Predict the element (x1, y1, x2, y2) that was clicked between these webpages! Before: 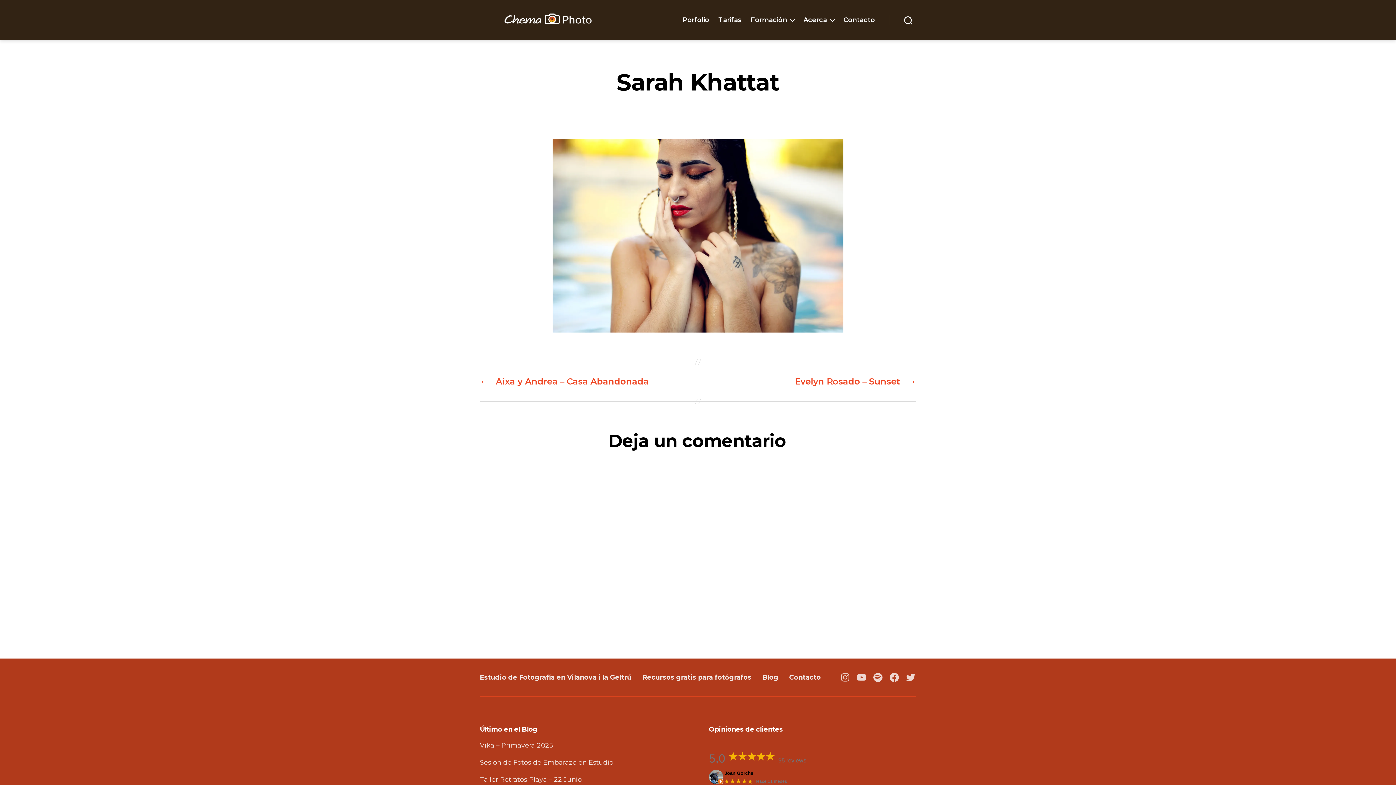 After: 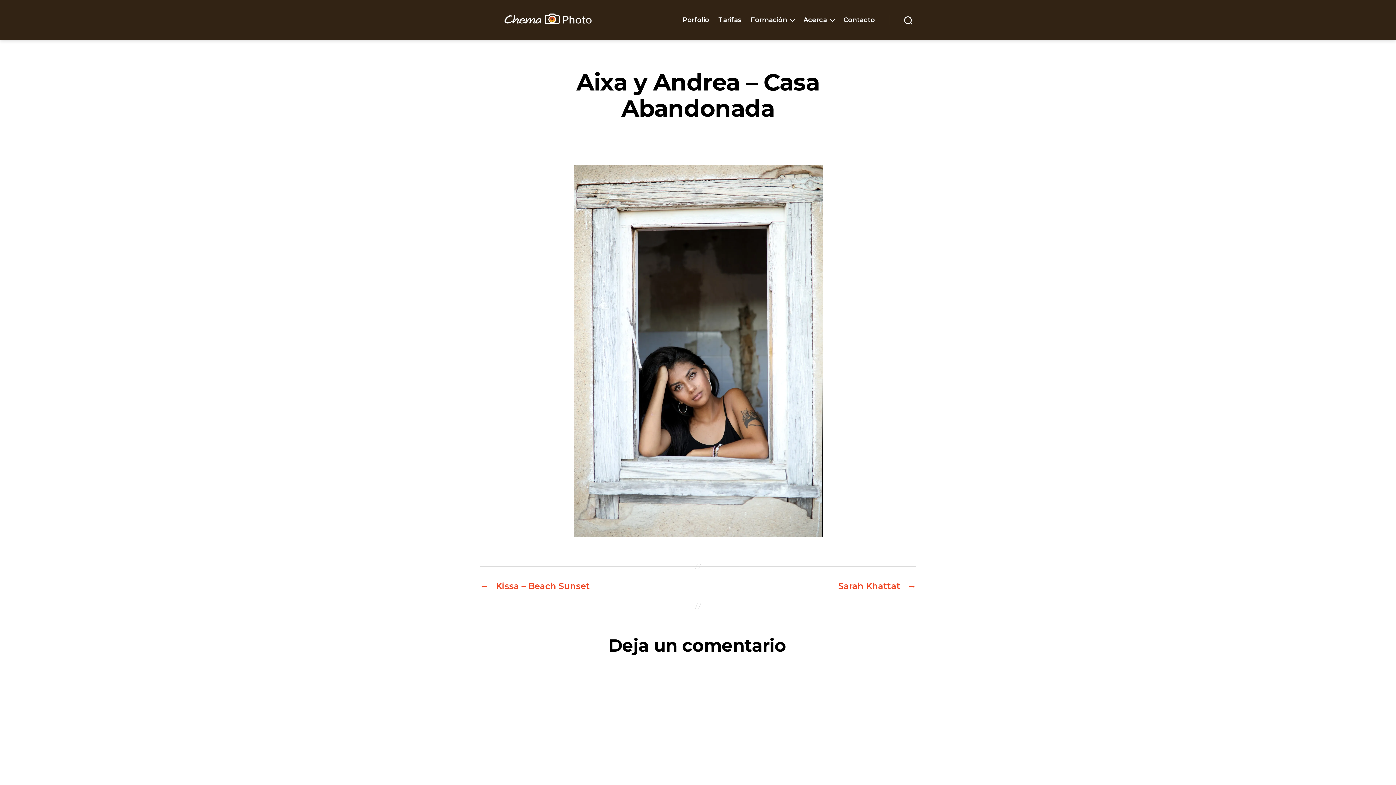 Action: label: ←
Aixa y Andrea – Casa Abandonada bbox: (480, 376, 690, 386)